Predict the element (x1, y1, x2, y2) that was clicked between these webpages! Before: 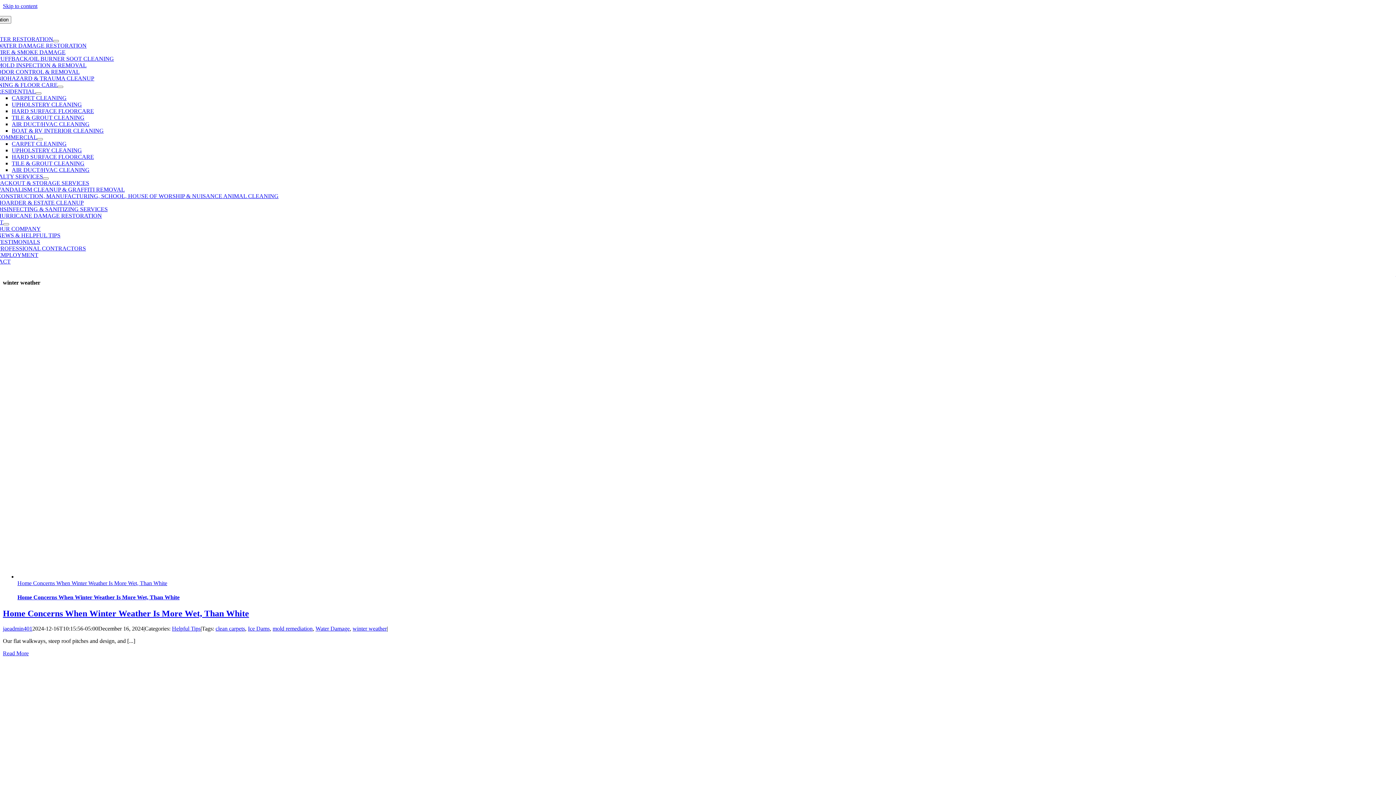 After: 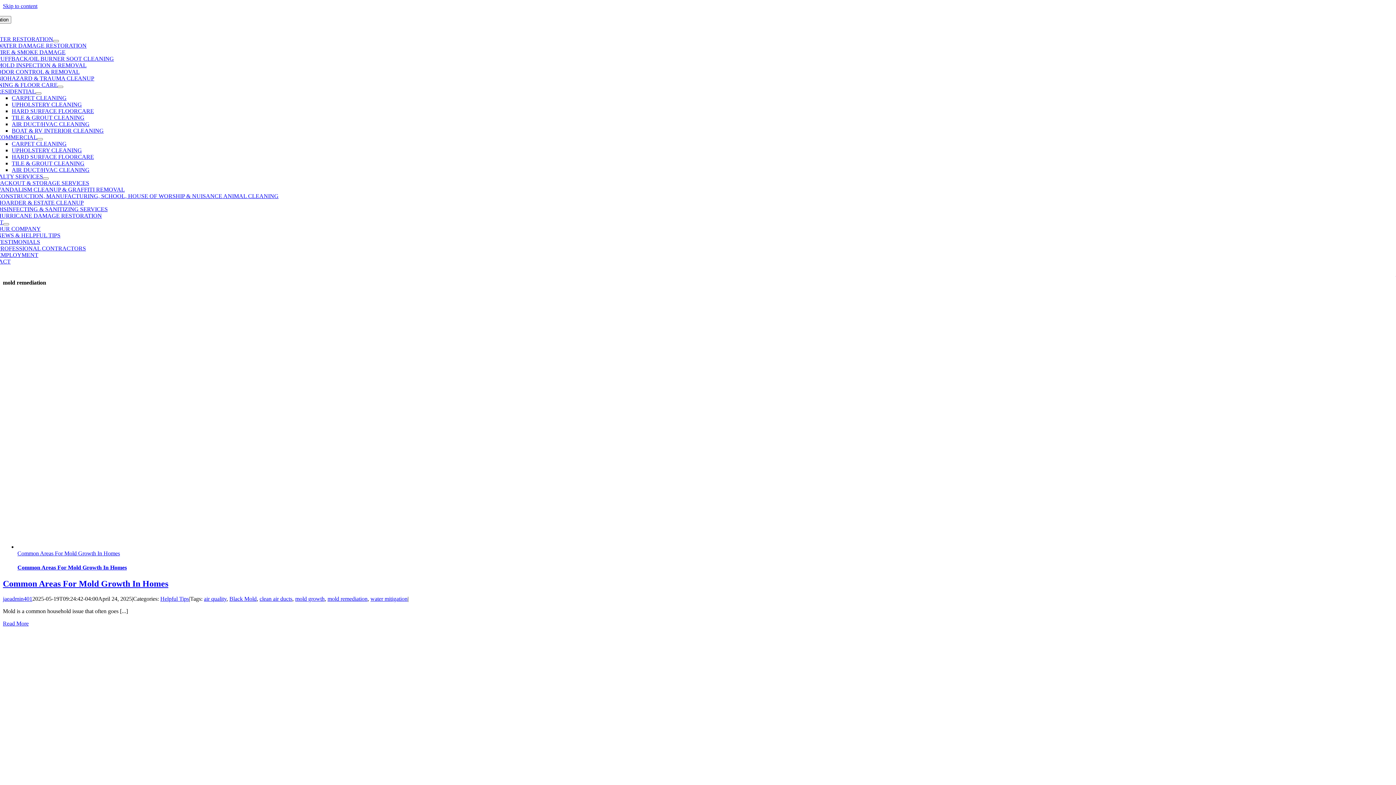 Action: label: mold remediation bbox: (272, 625, 312, 632)